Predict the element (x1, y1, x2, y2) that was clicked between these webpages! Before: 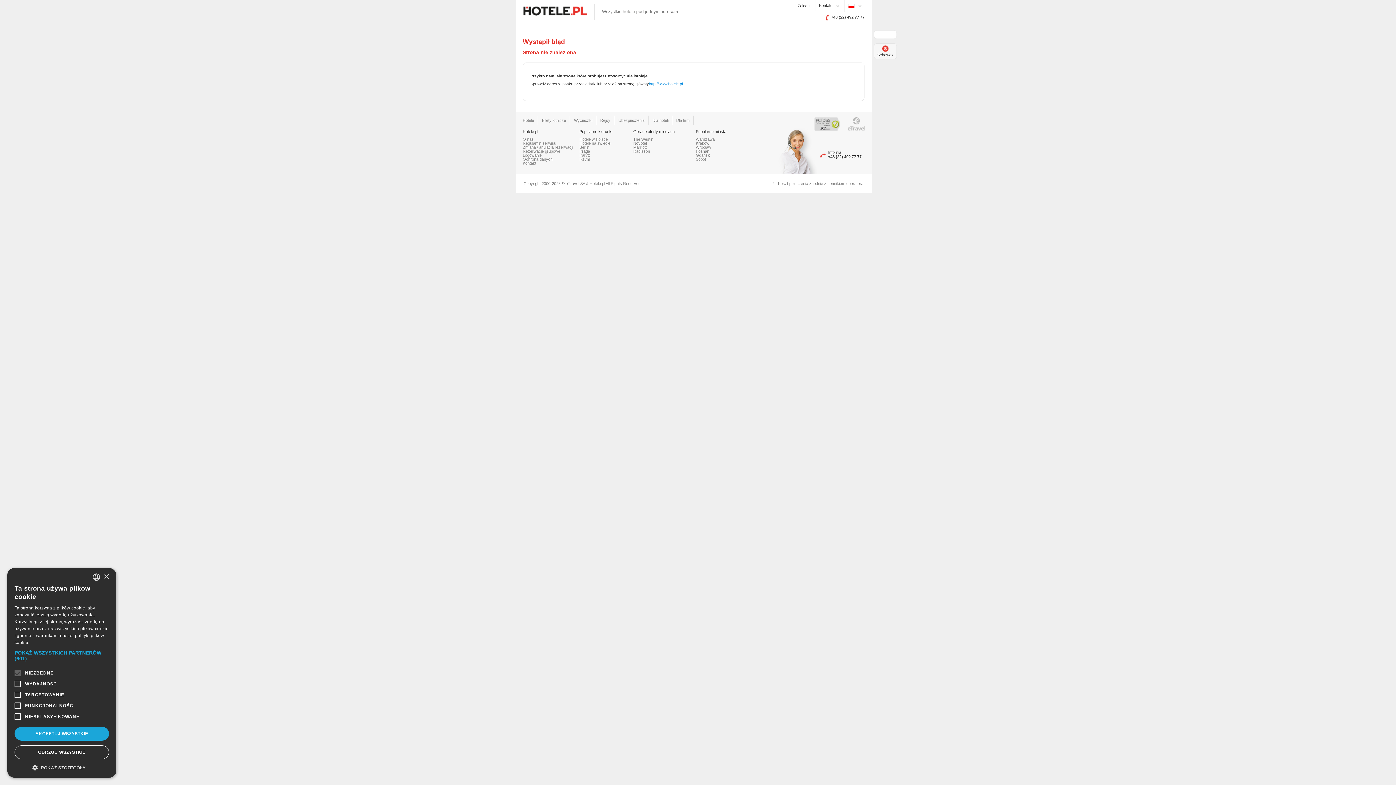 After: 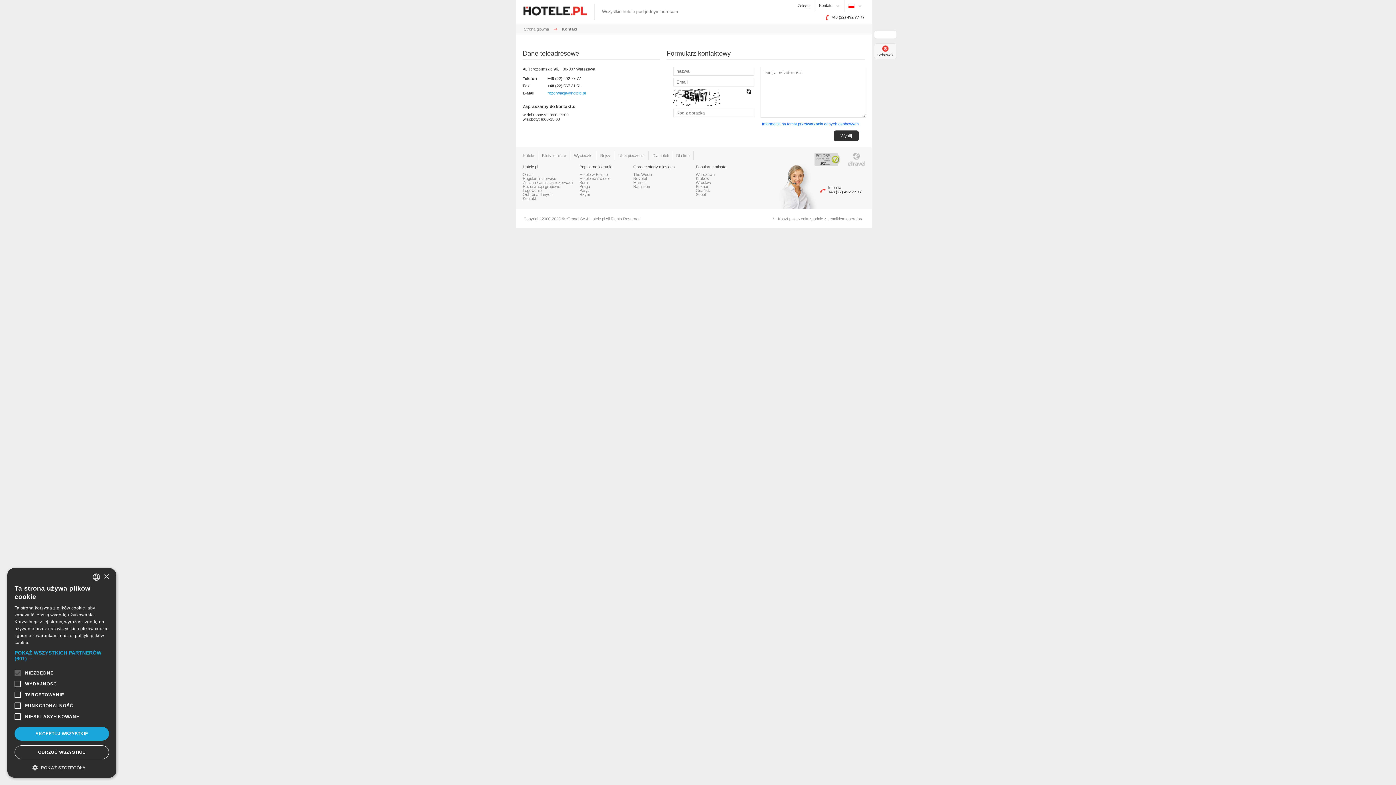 Action: label: Kontakt bbox: (522, 161, 536, 165)